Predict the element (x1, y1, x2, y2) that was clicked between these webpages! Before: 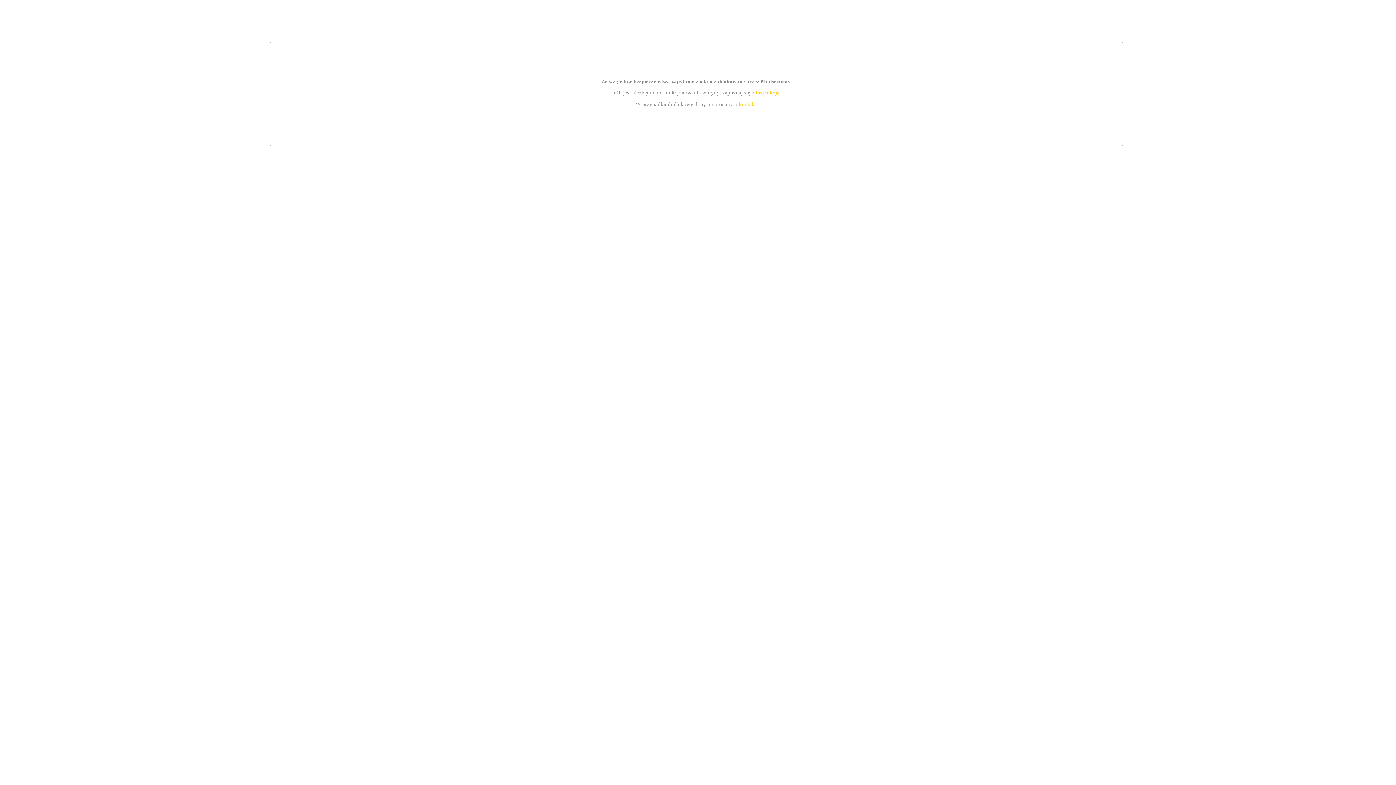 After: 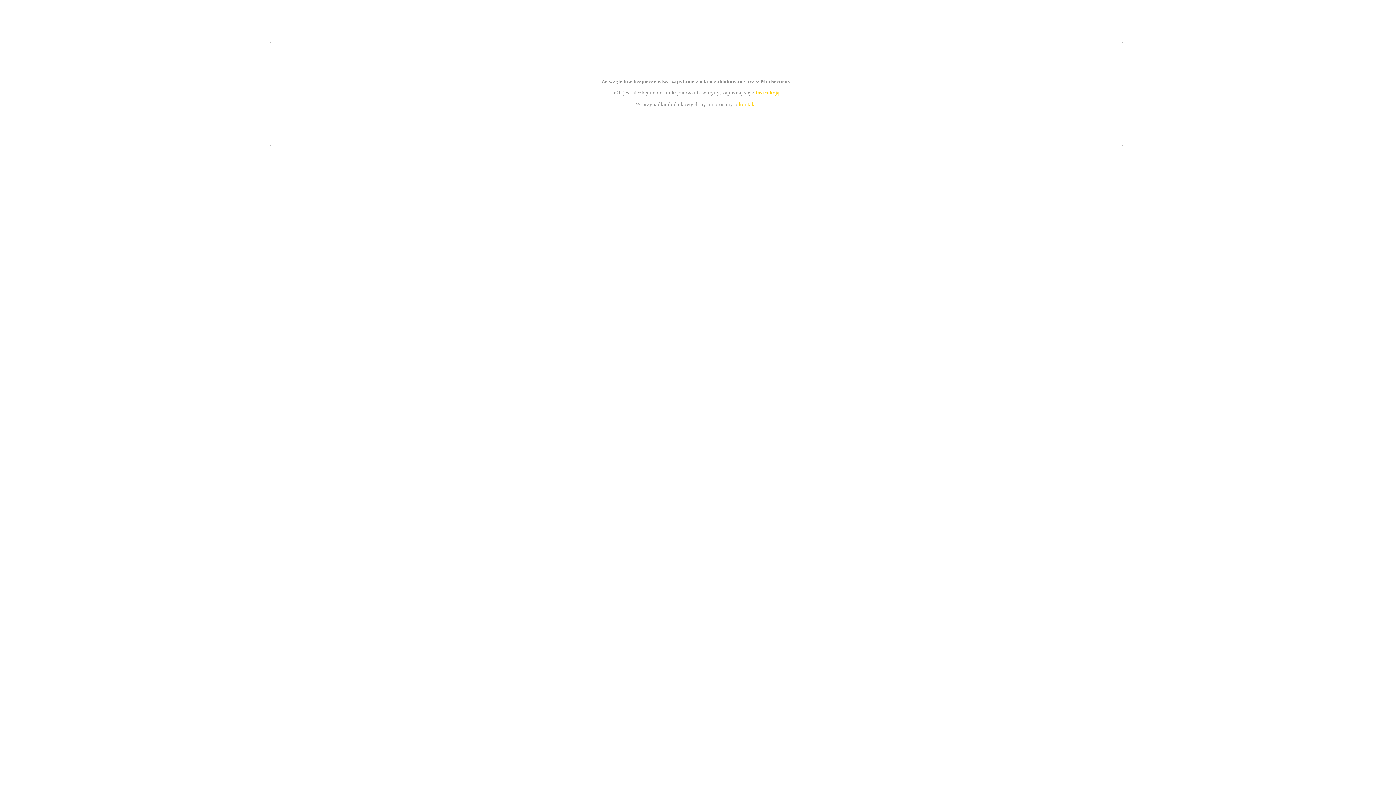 Action: label: instrukcją bbox: (755, 89, 779, 95)